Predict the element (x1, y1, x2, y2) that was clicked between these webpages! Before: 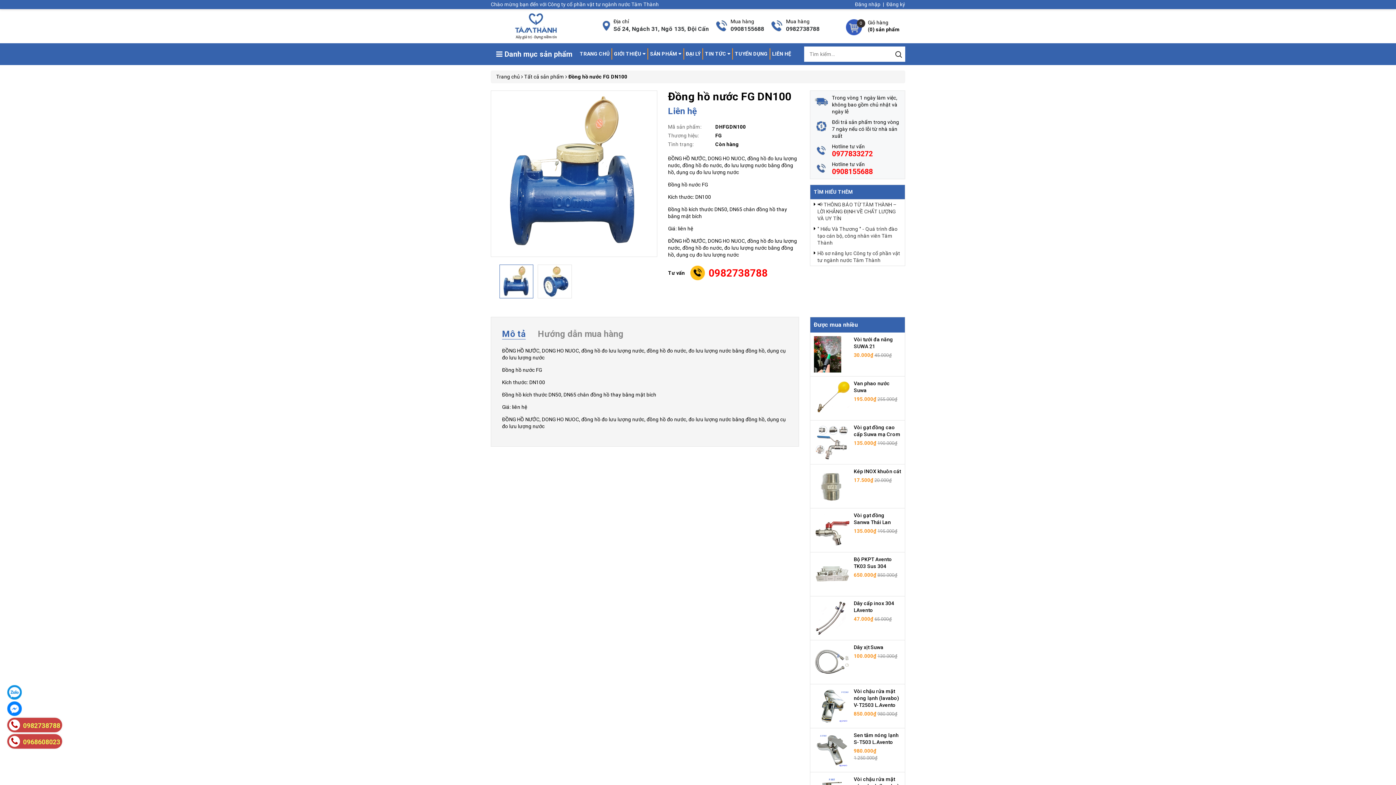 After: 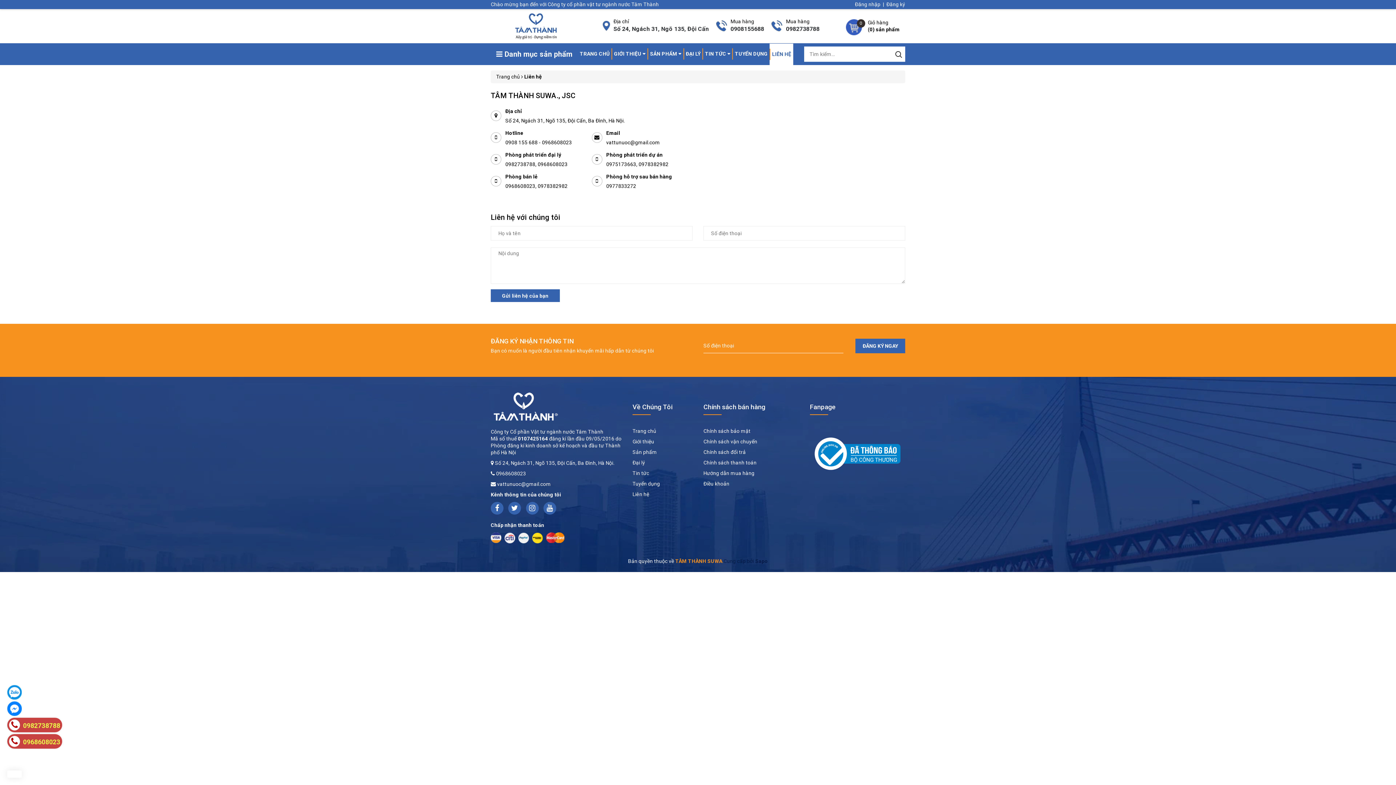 Action: label: LIÊN HỆ bbox: (769, 48, 793, 59)